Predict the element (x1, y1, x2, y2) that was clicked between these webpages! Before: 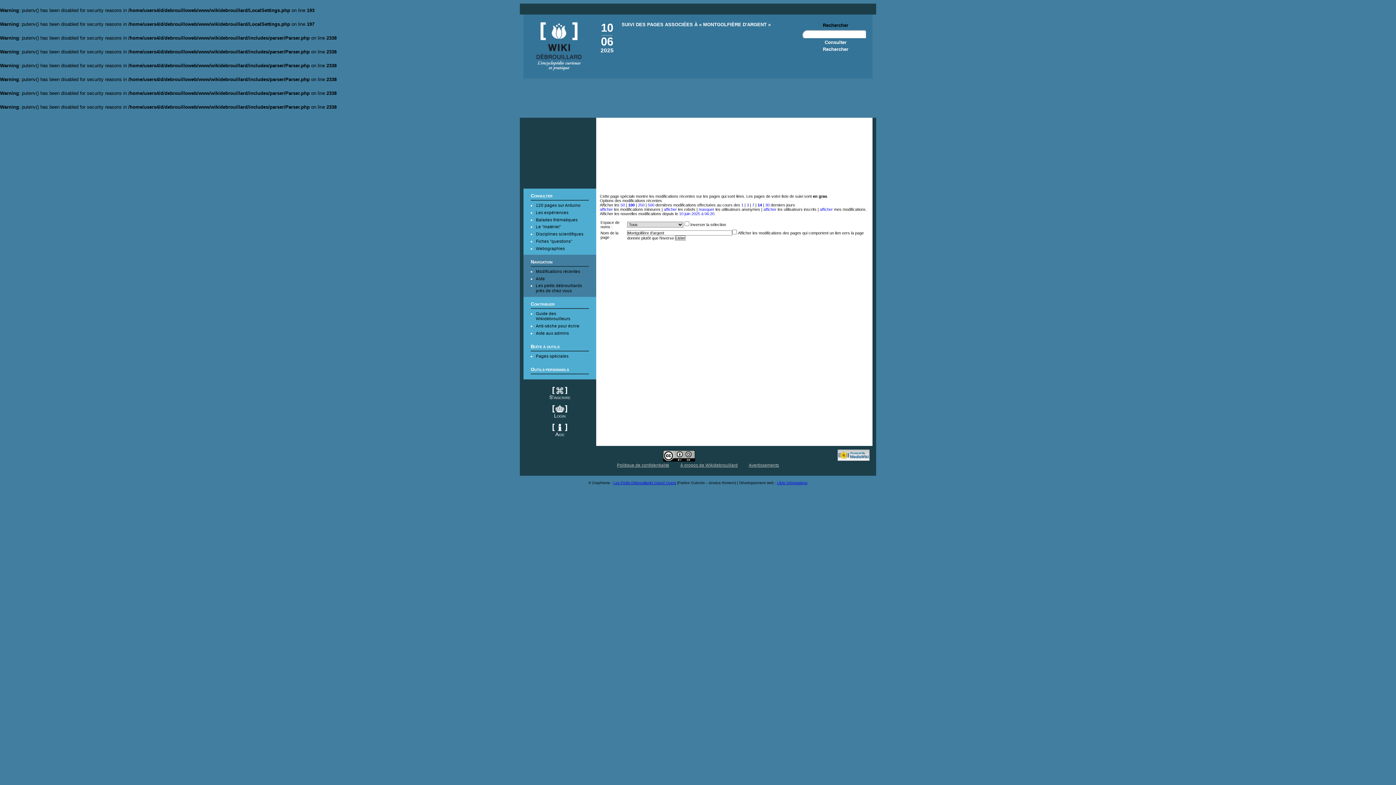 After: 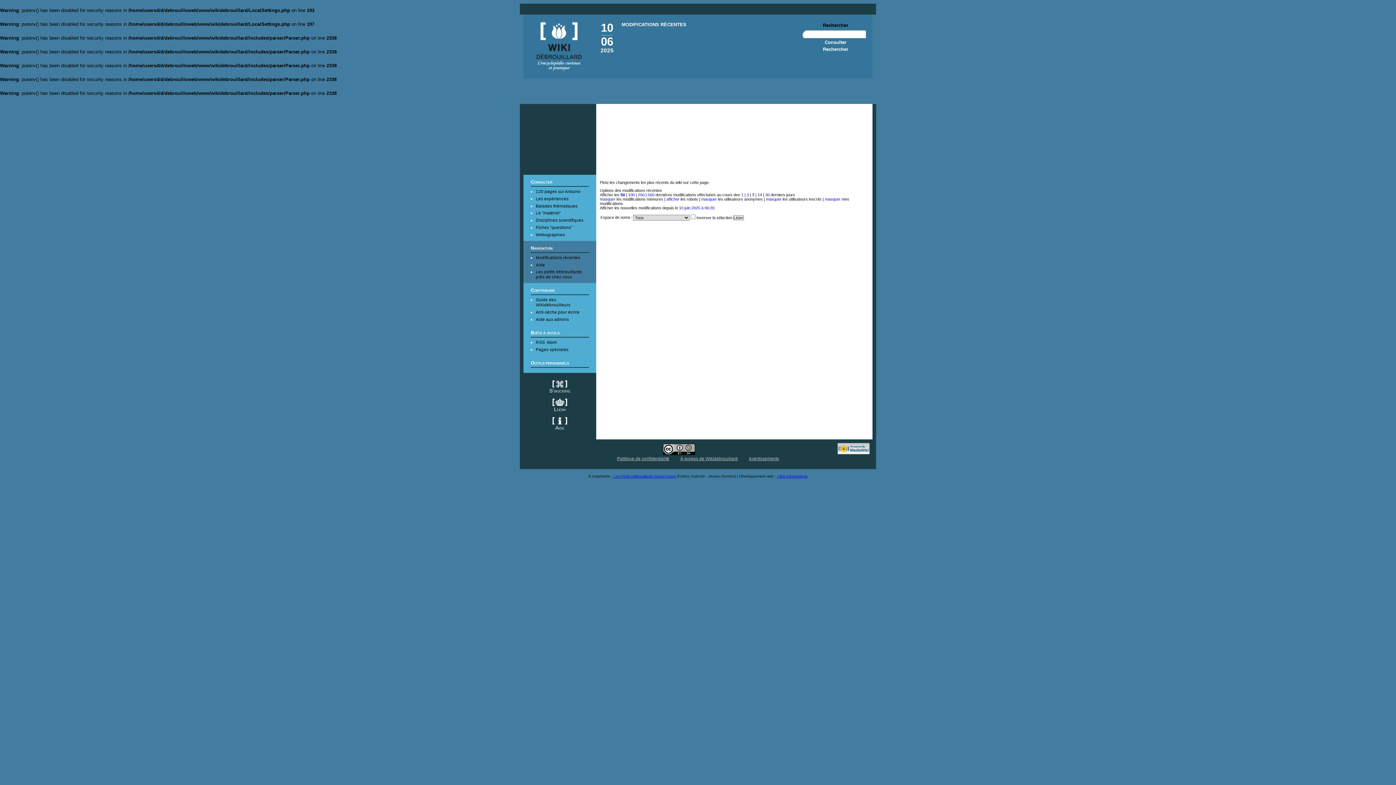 Action: bbox: (536, 269, 580, 273) label: Modifications récentes